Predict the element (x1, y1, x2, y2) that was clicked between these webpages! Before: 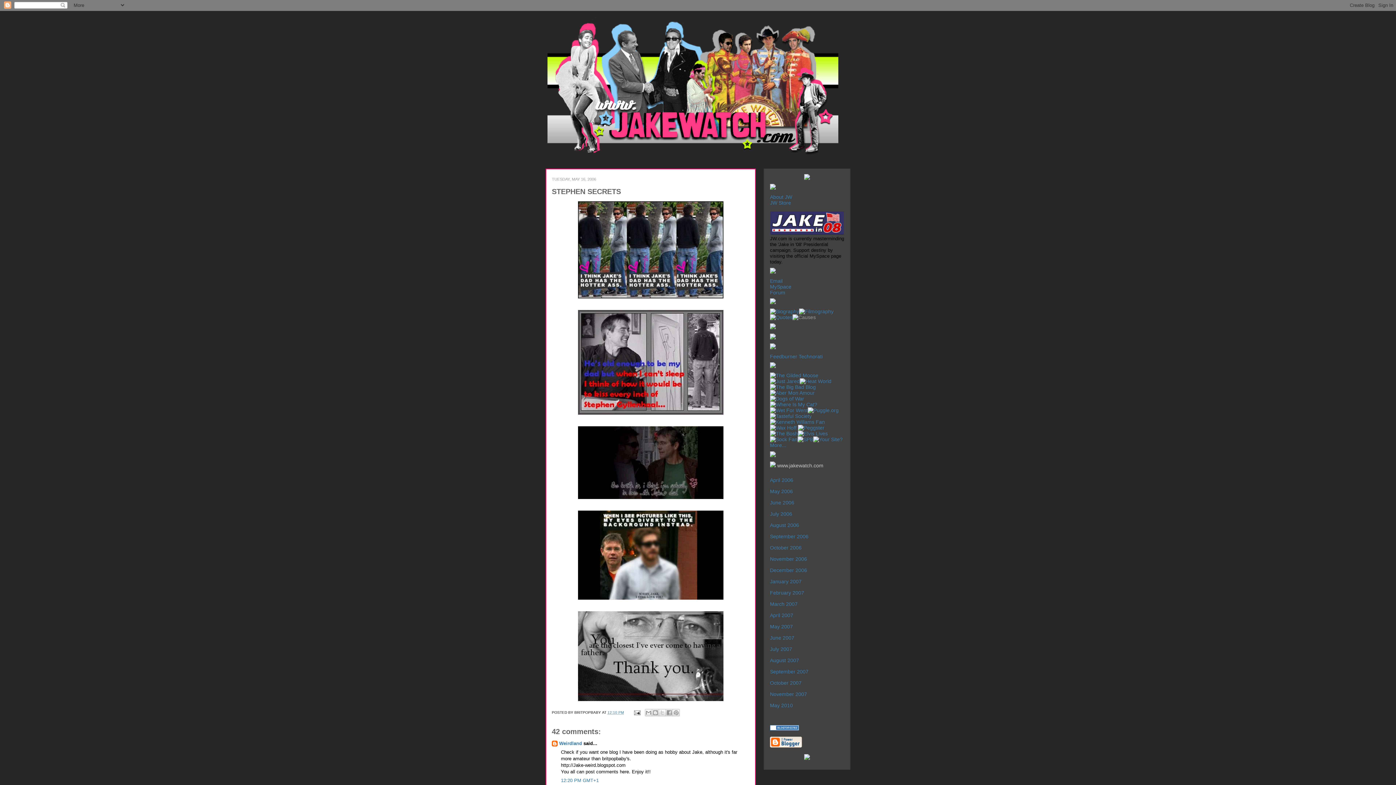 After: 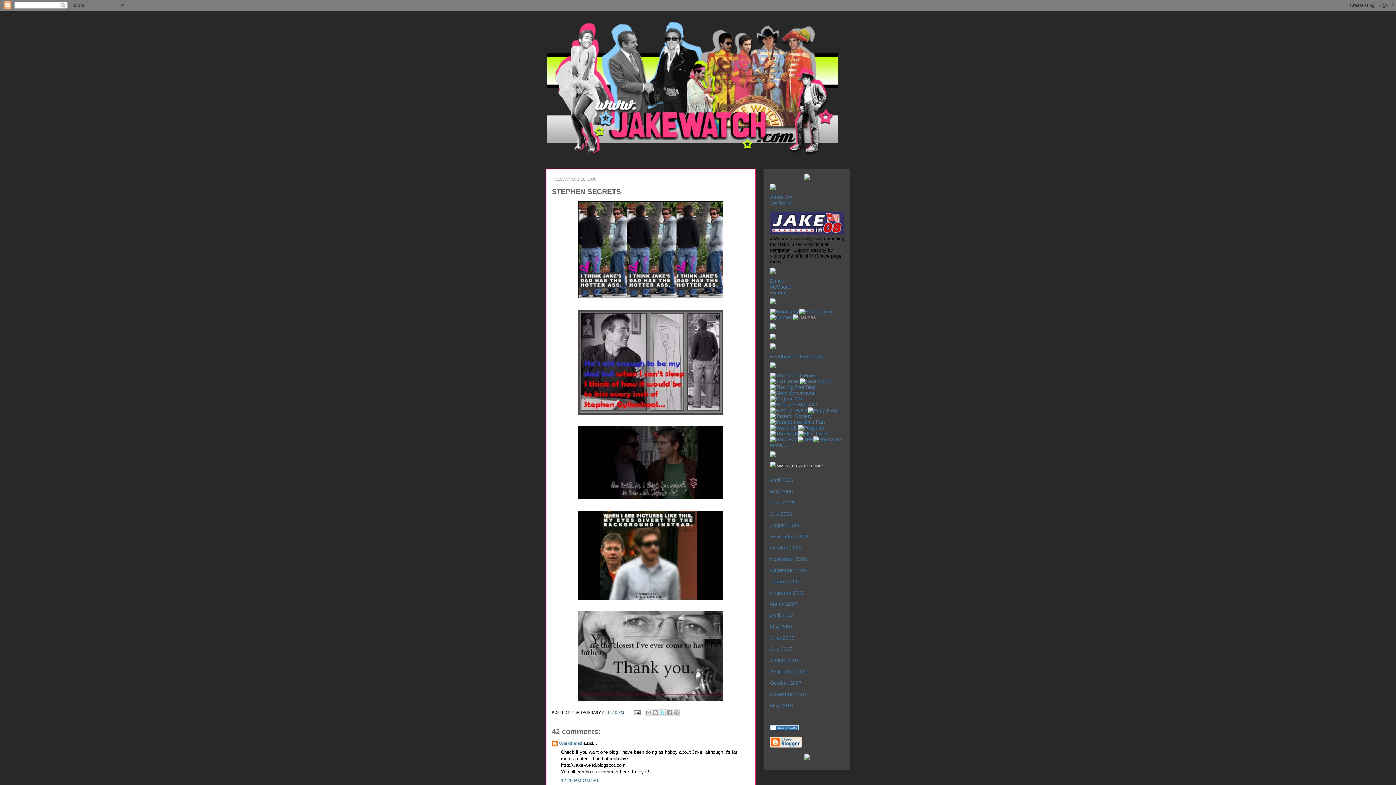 Action: label: SHARE TO X bbox: (659, 709, 666, 716)